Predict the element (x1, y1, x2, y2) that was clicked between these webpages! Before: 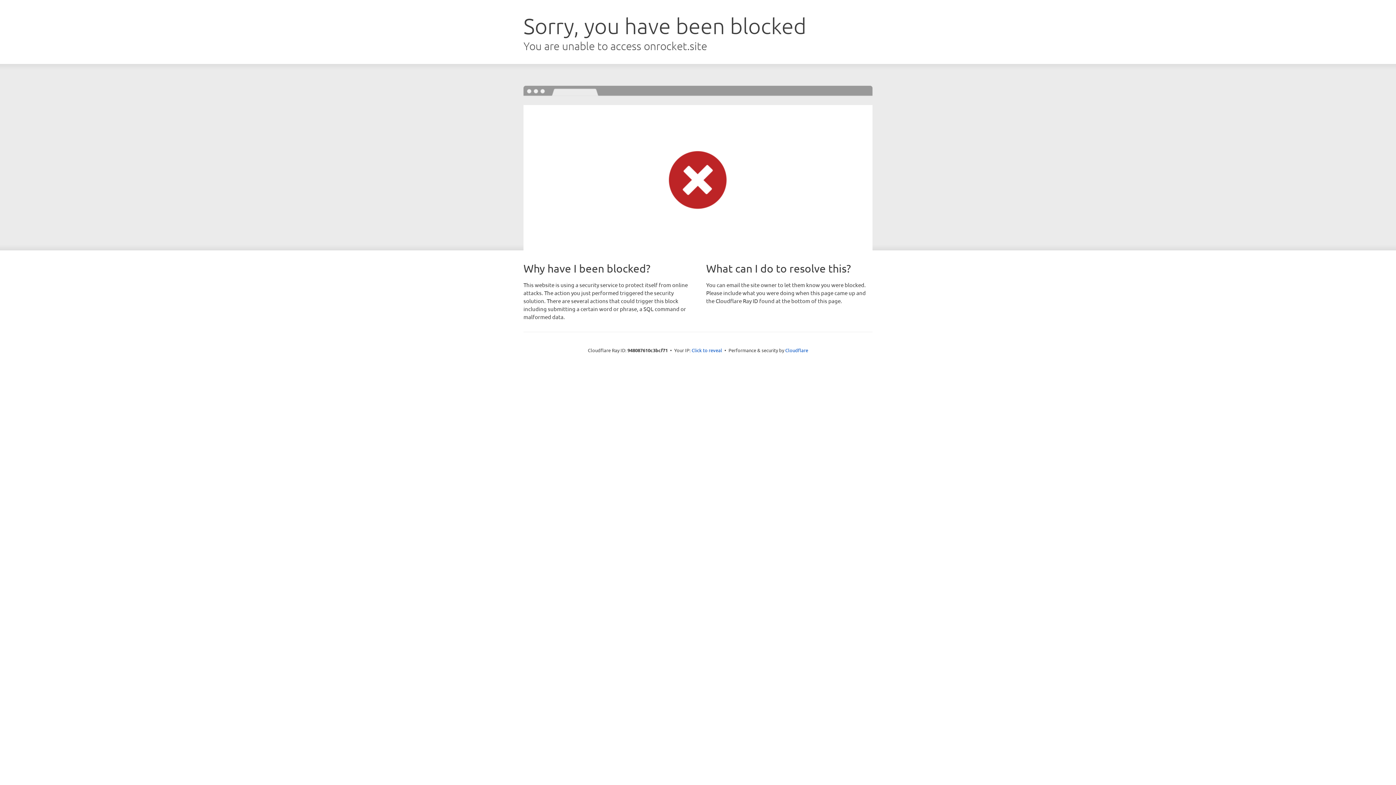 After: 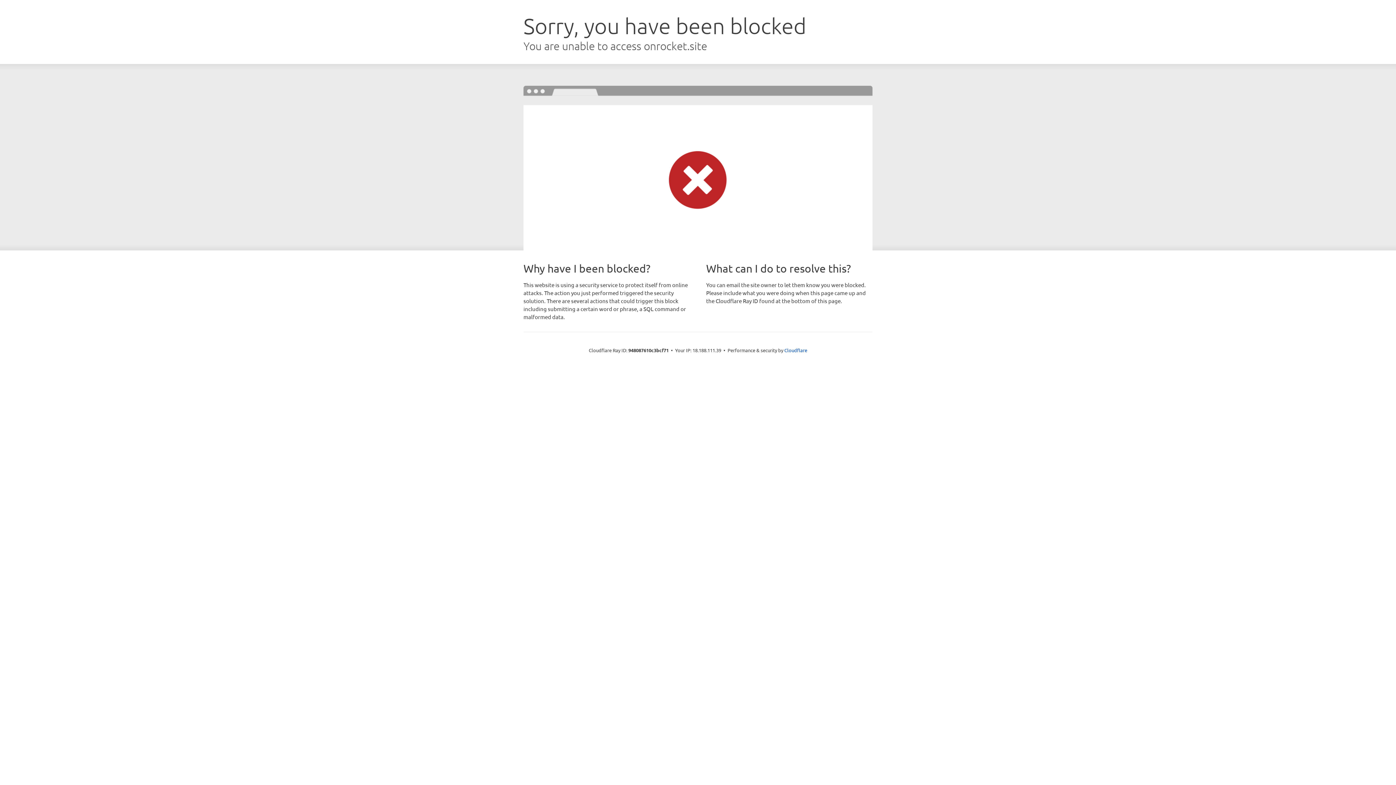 Action: bbox: (691, 346, 722, 353) label: Click to reveal